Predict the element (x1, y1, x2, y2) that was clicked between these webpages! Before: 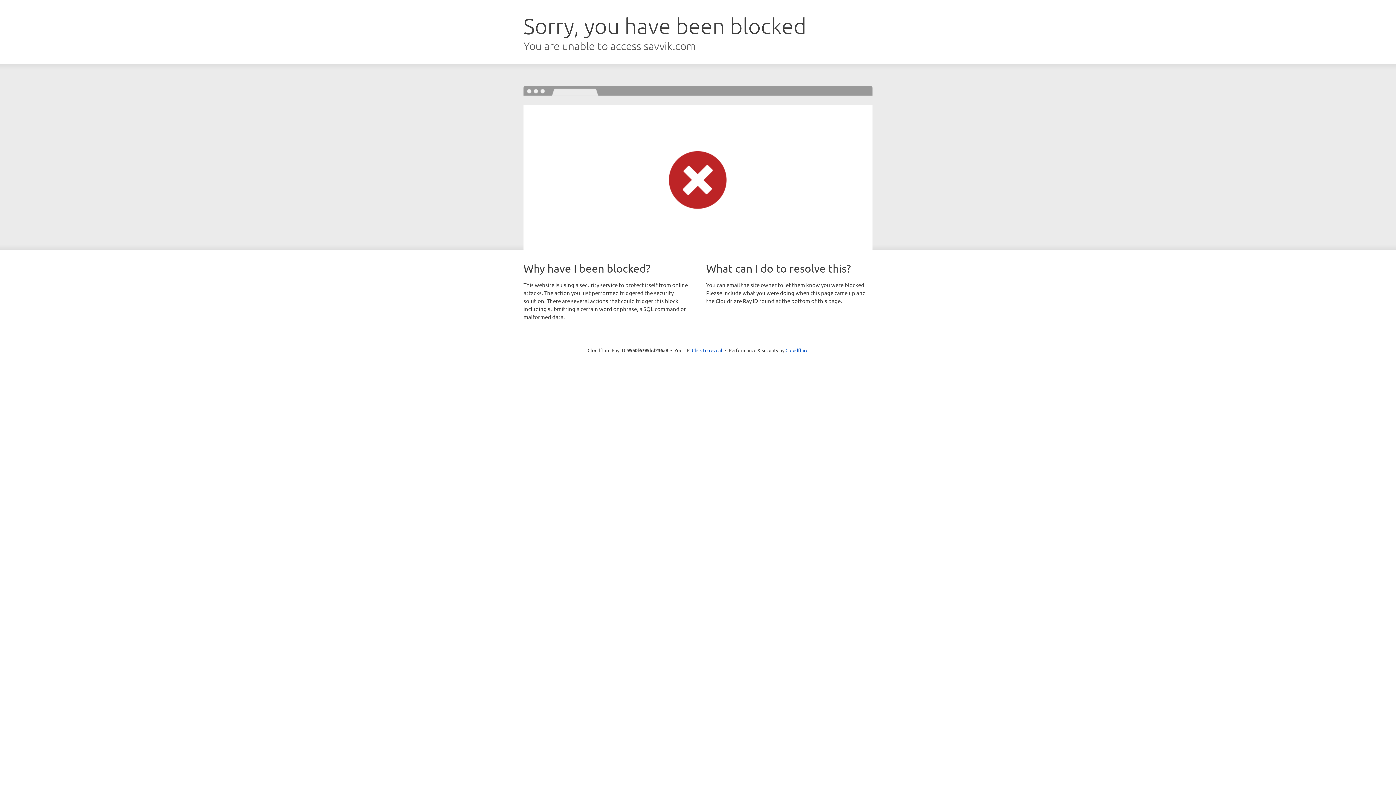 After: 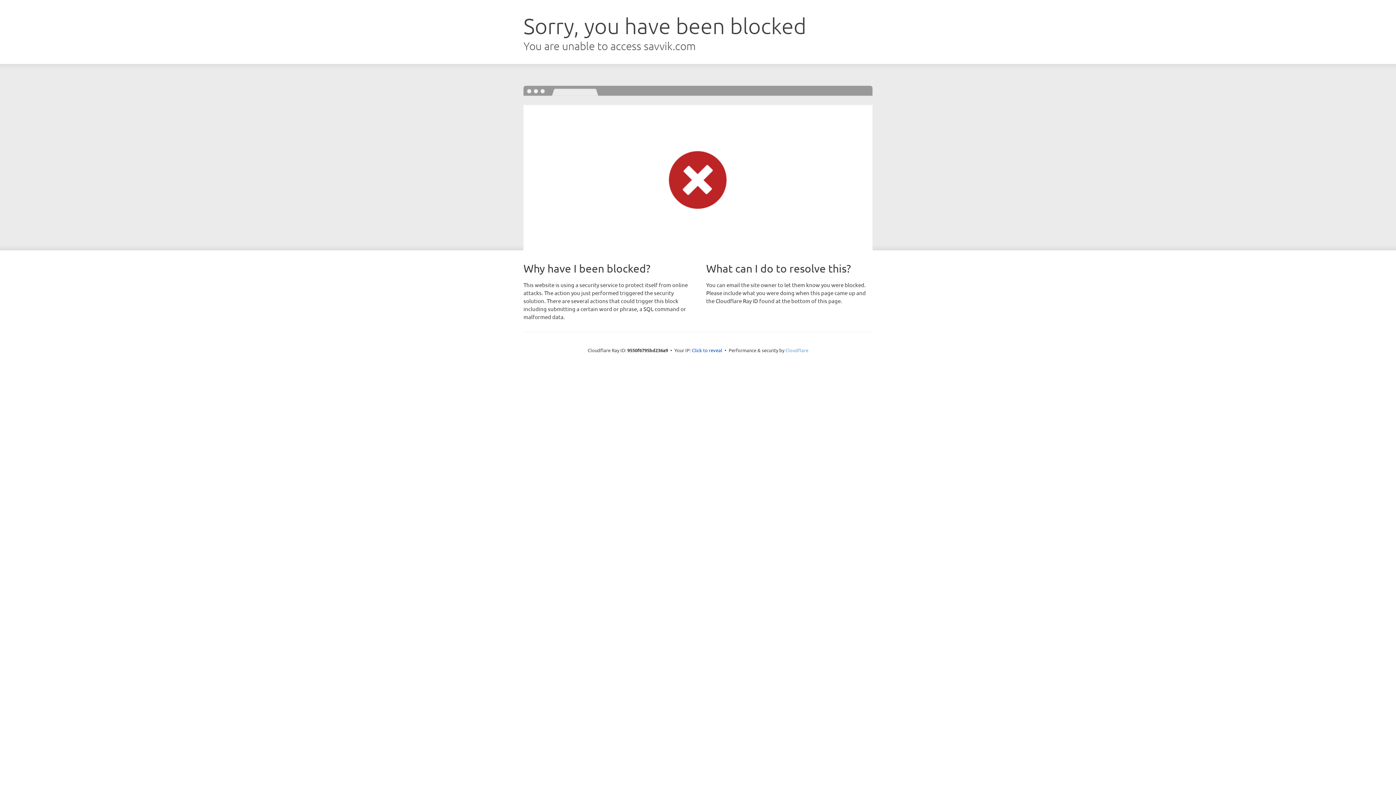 Action: bbox: (785, 347, 808, 353) label: Cloudflare